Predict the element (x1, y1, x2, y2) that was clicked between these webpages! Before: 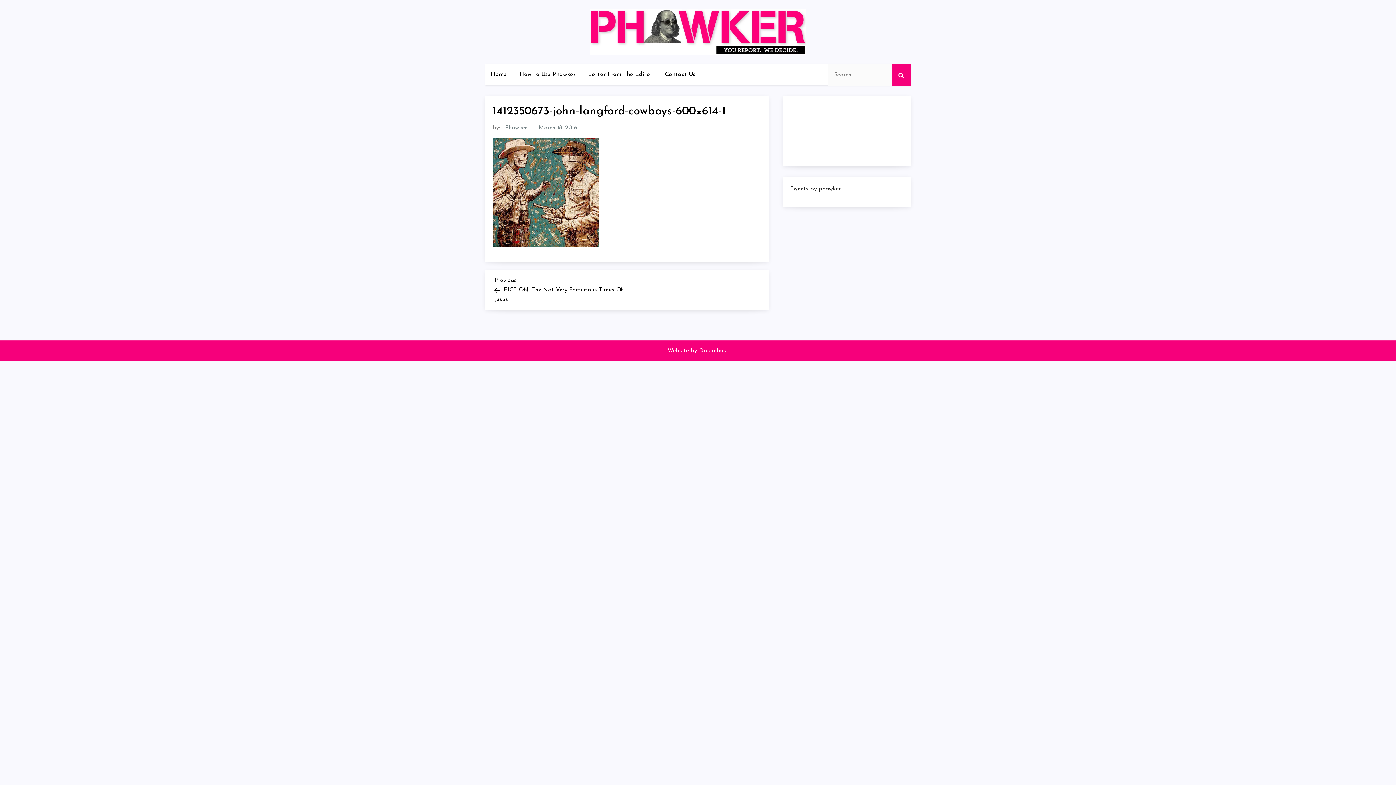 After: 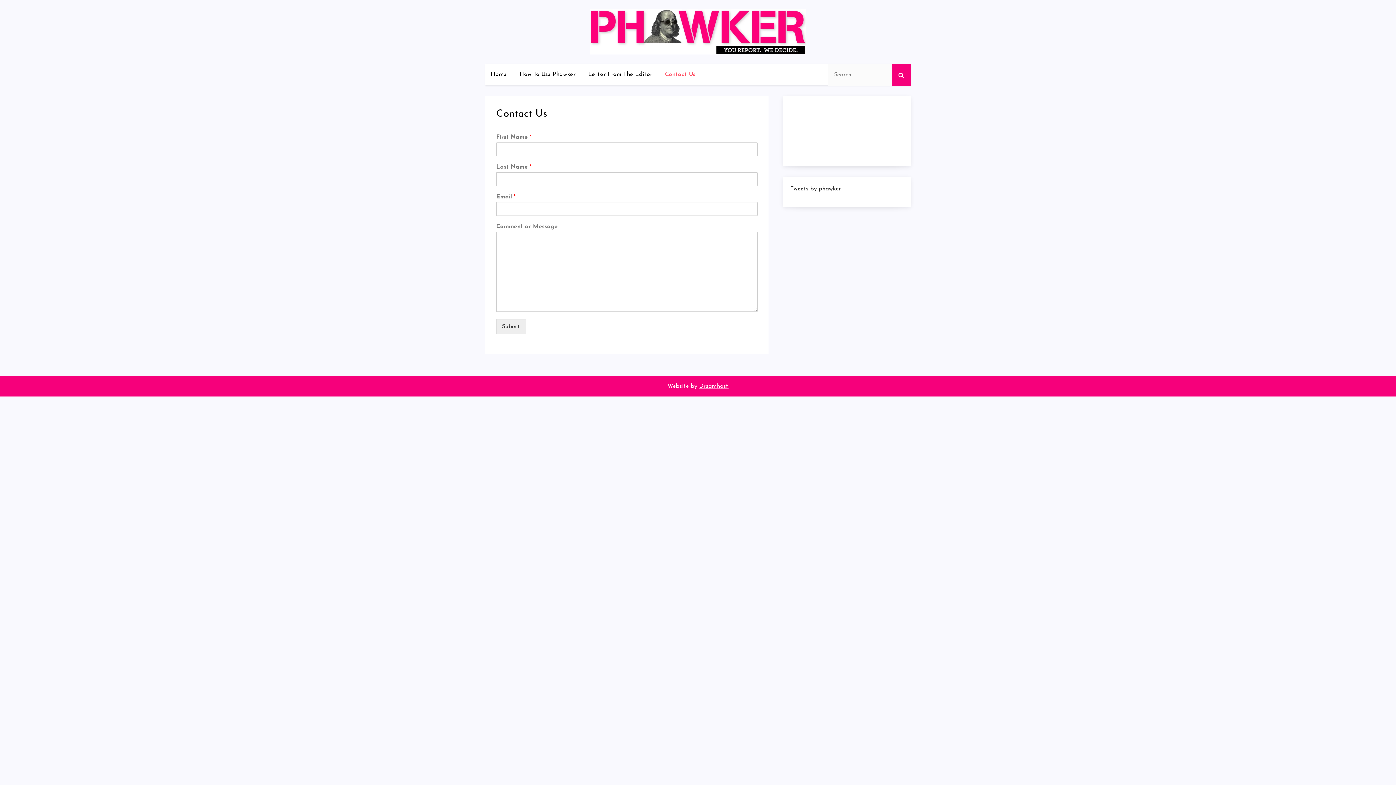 Action: bbox: (659, 63, 700, 85) label: Contact Us